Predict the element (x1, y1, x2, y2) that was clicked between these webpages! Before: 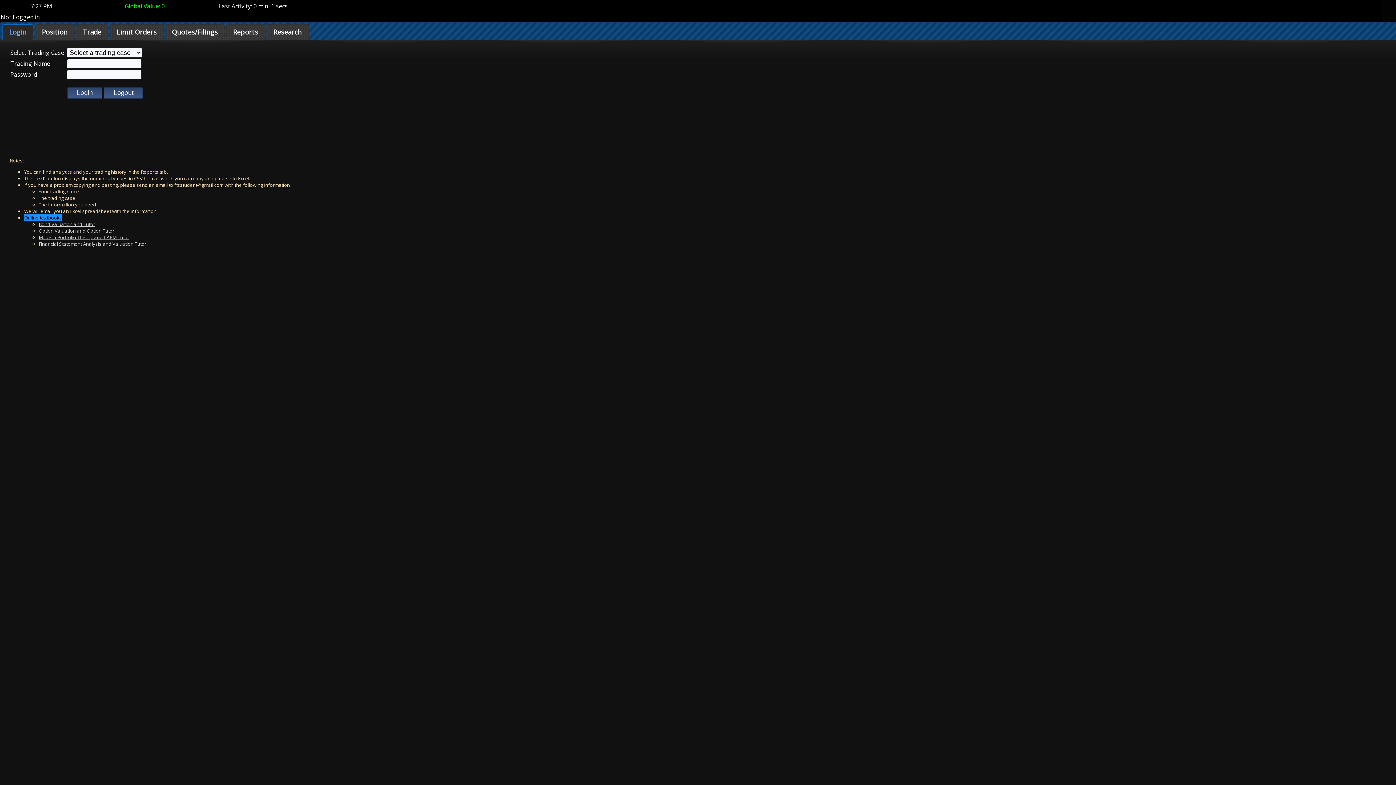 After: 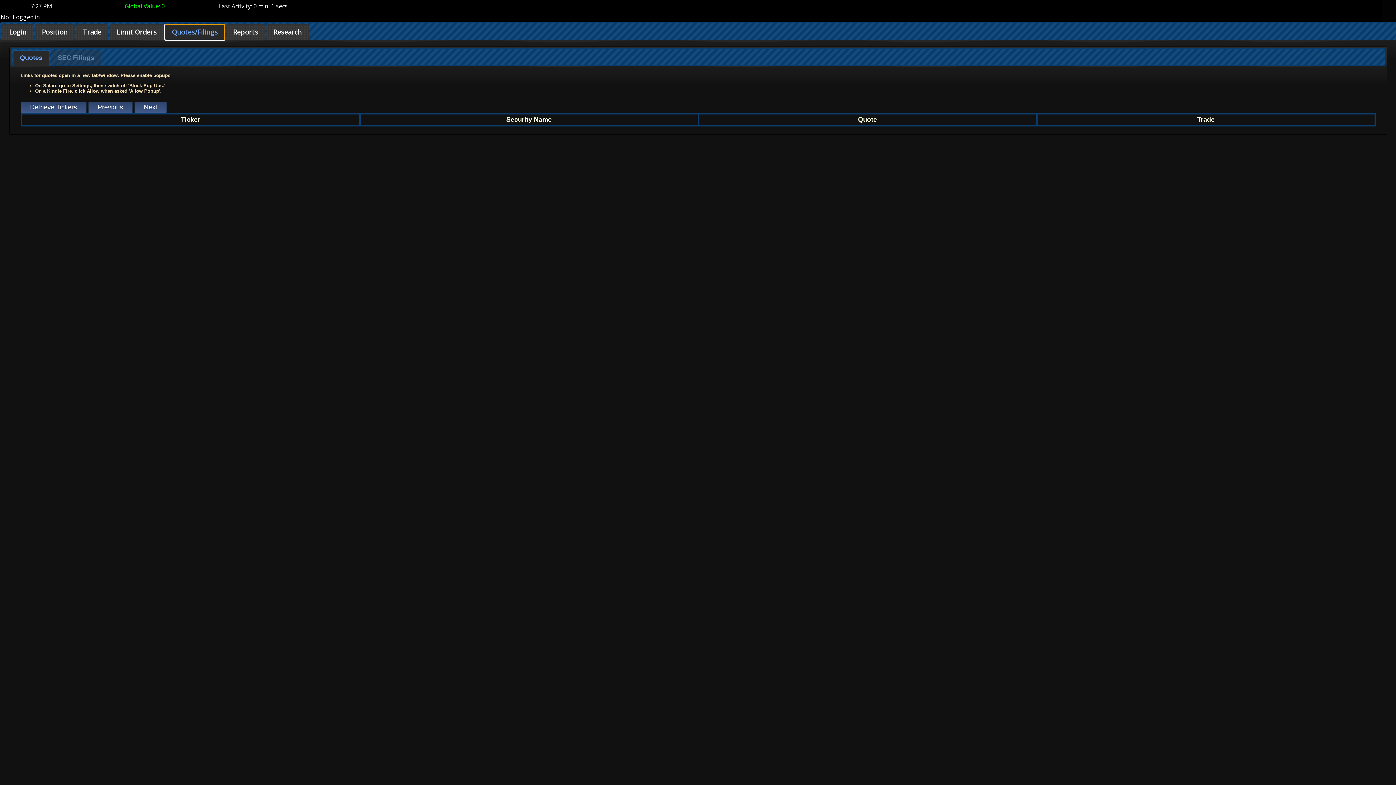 Action: bbox: (165, 24, 224, 39) label: Quotes/Filings